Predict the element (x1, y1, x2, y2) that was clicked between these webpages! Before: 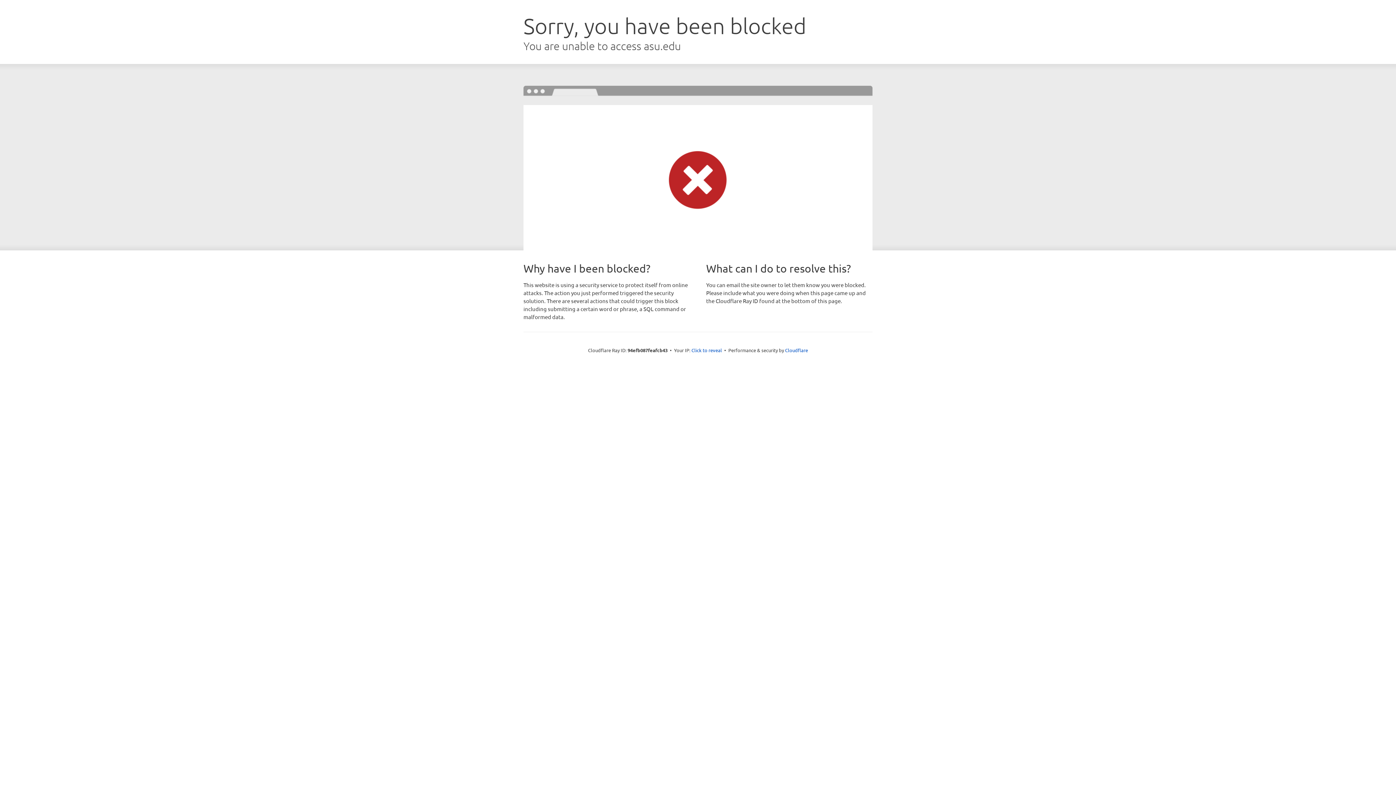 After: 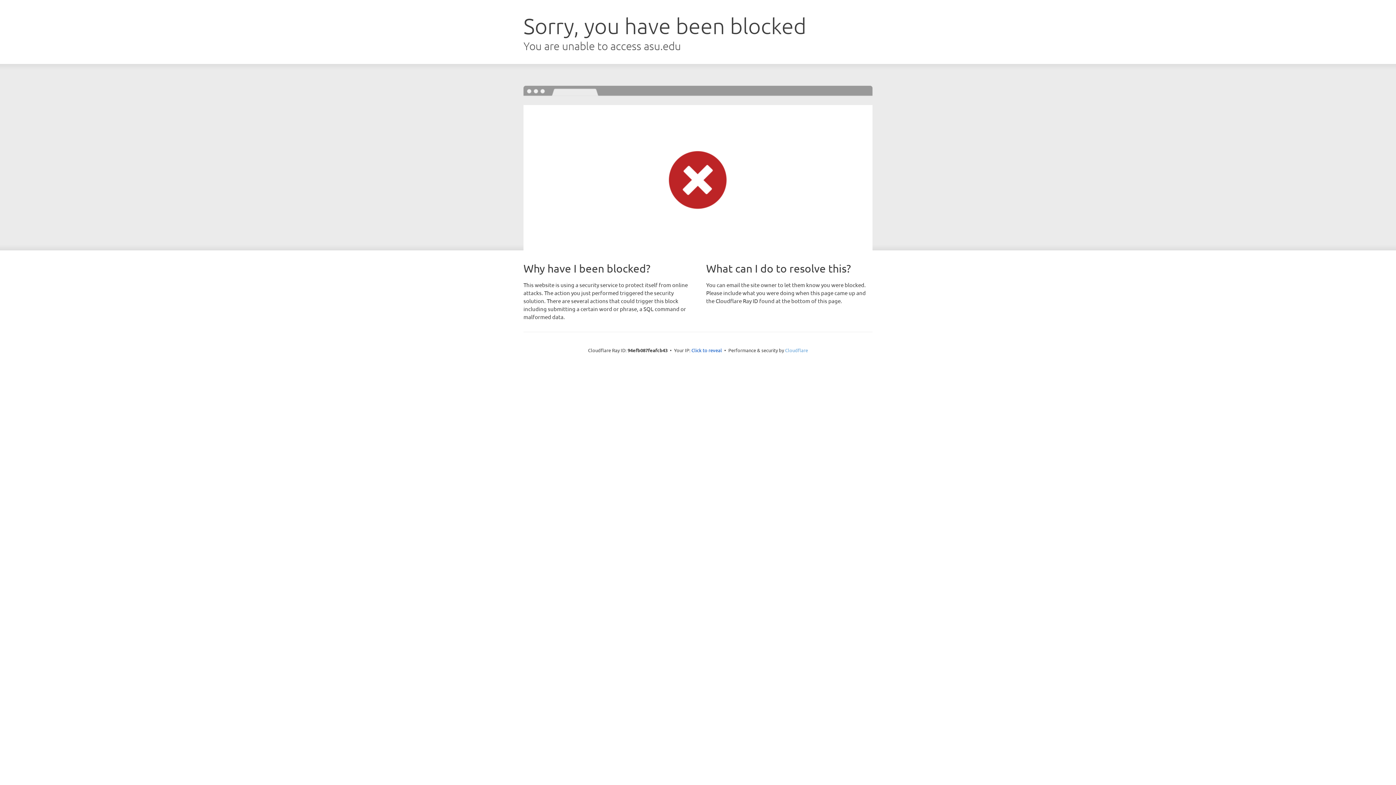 Action: bbox: (785, 347, 808, 353) label: Cloudflare